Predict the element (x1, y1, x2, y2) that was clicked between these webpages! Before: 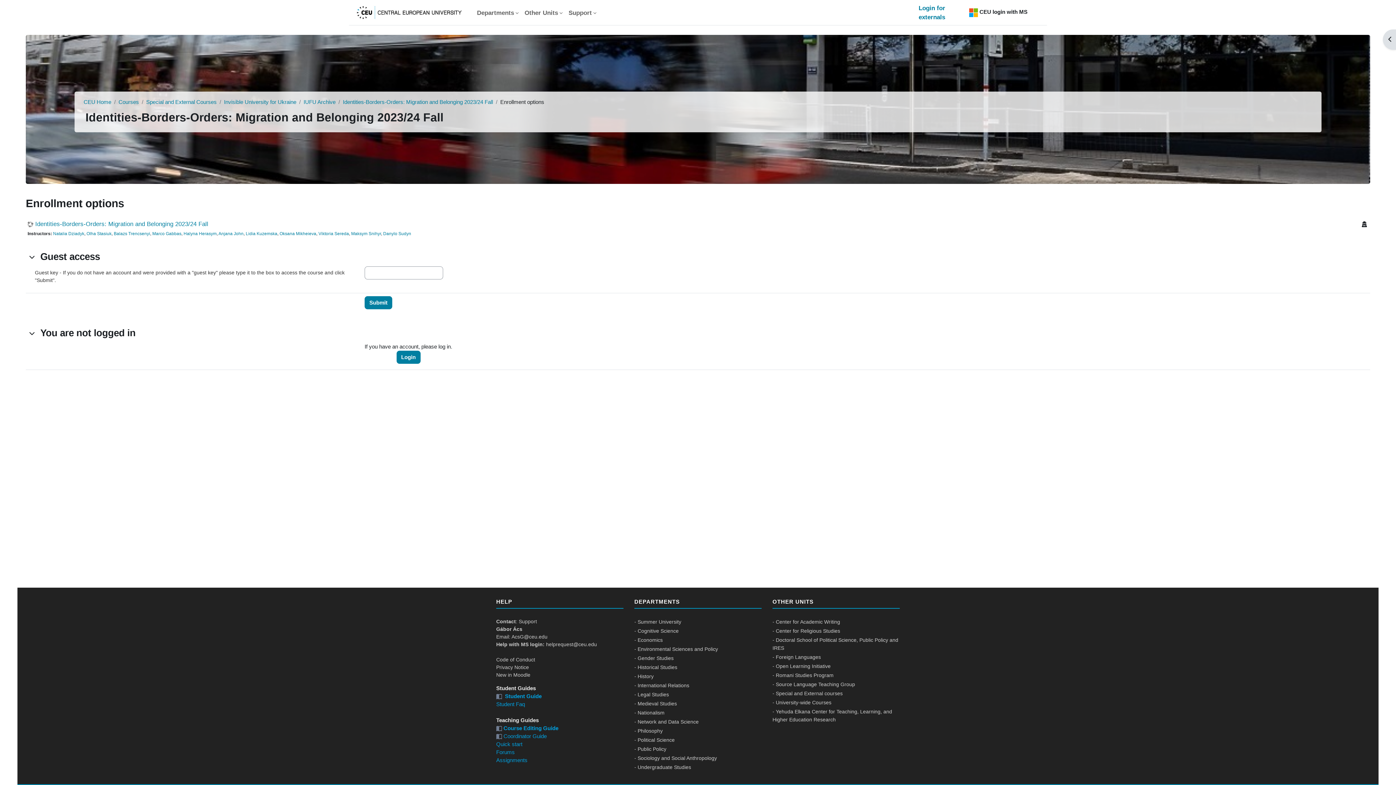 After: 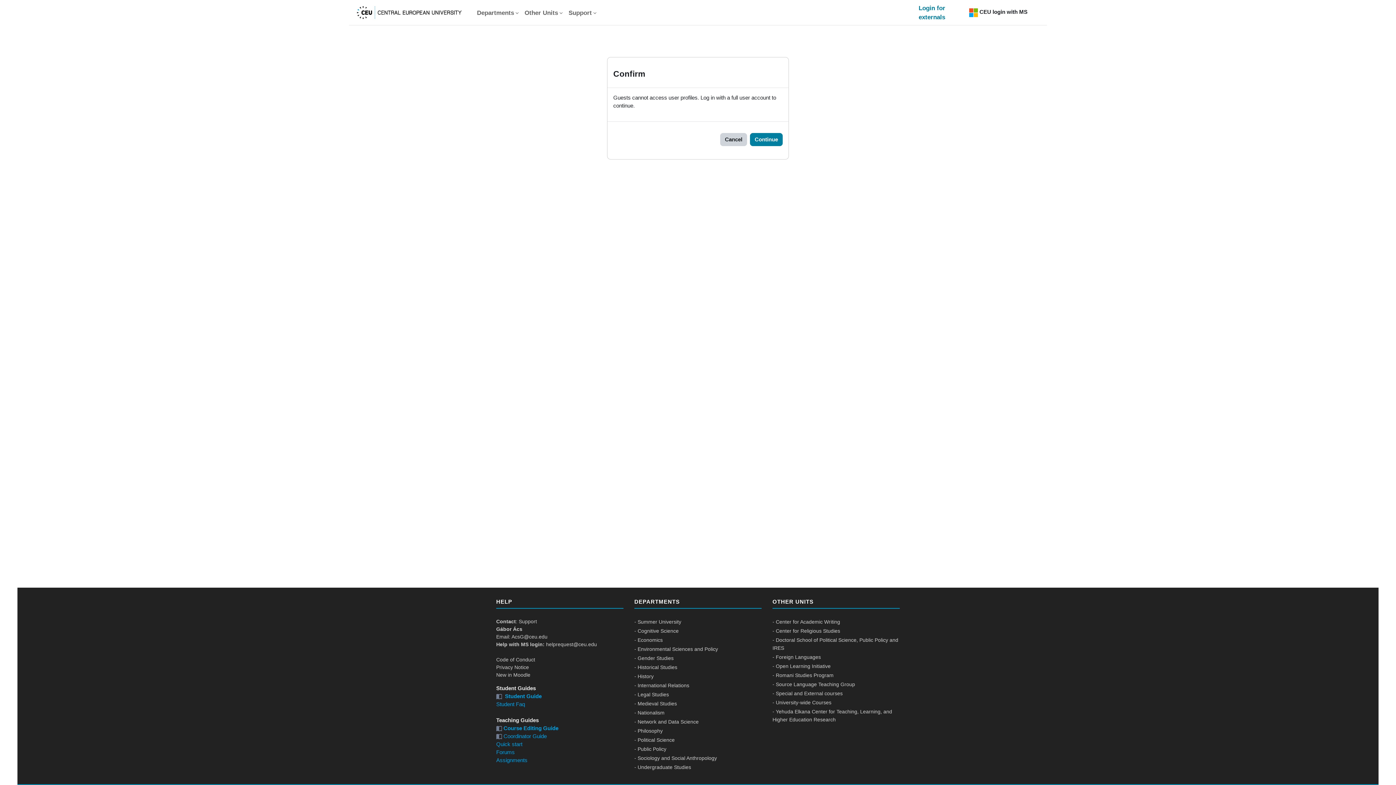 Action: label: Natalia Dziadyk bbox: (53, 231, 84, 236)